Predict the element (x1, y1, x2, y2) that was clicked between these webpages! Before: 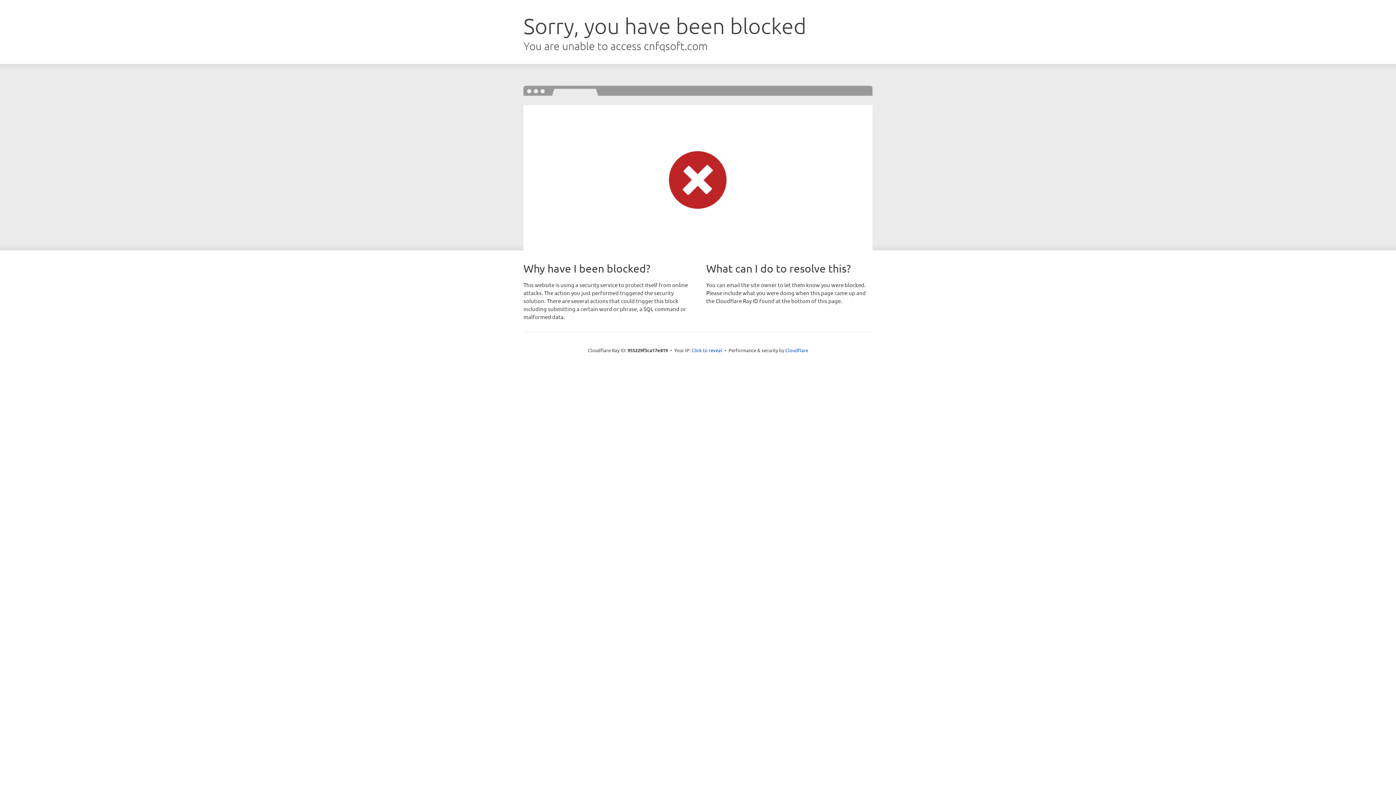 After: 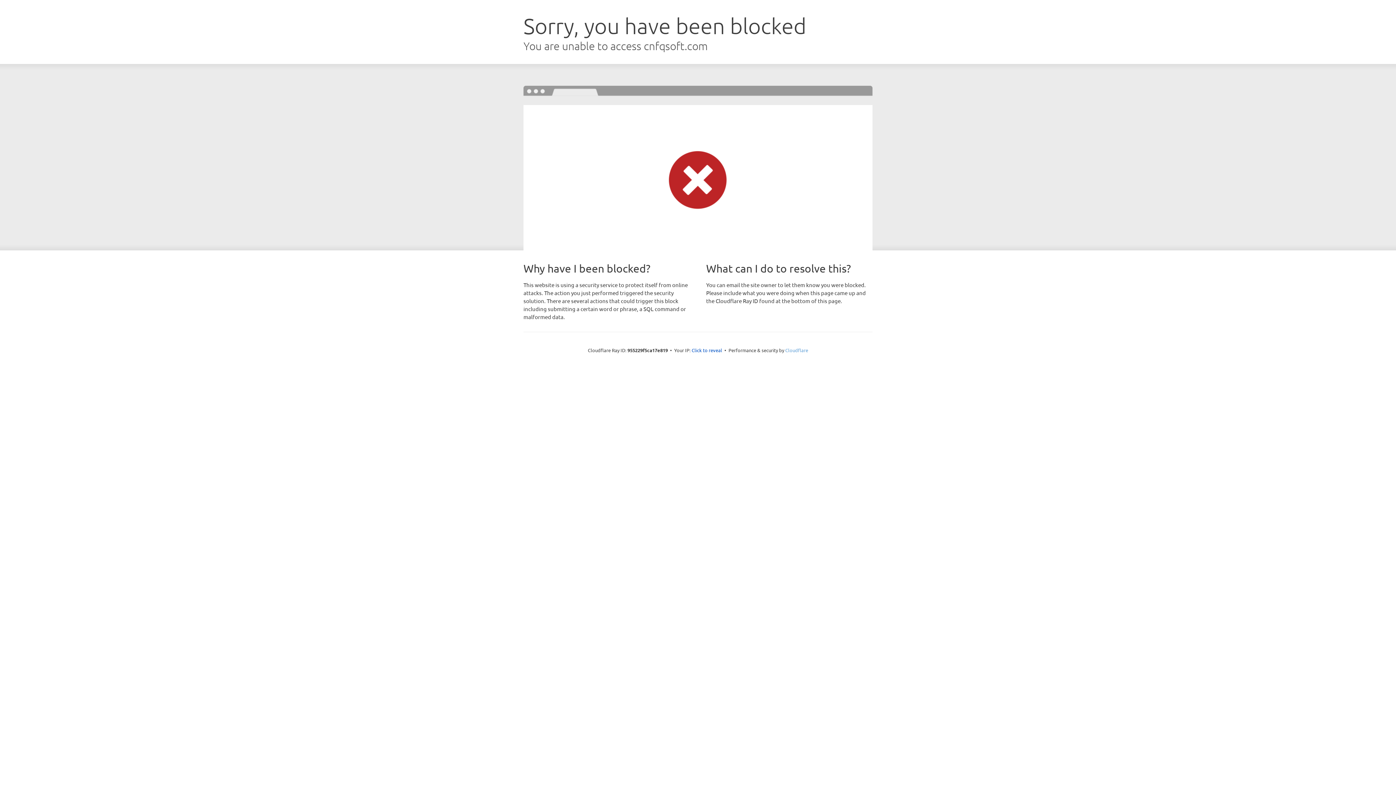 Action: bbox: (785, 347, 808, 353) label: Cloudflare